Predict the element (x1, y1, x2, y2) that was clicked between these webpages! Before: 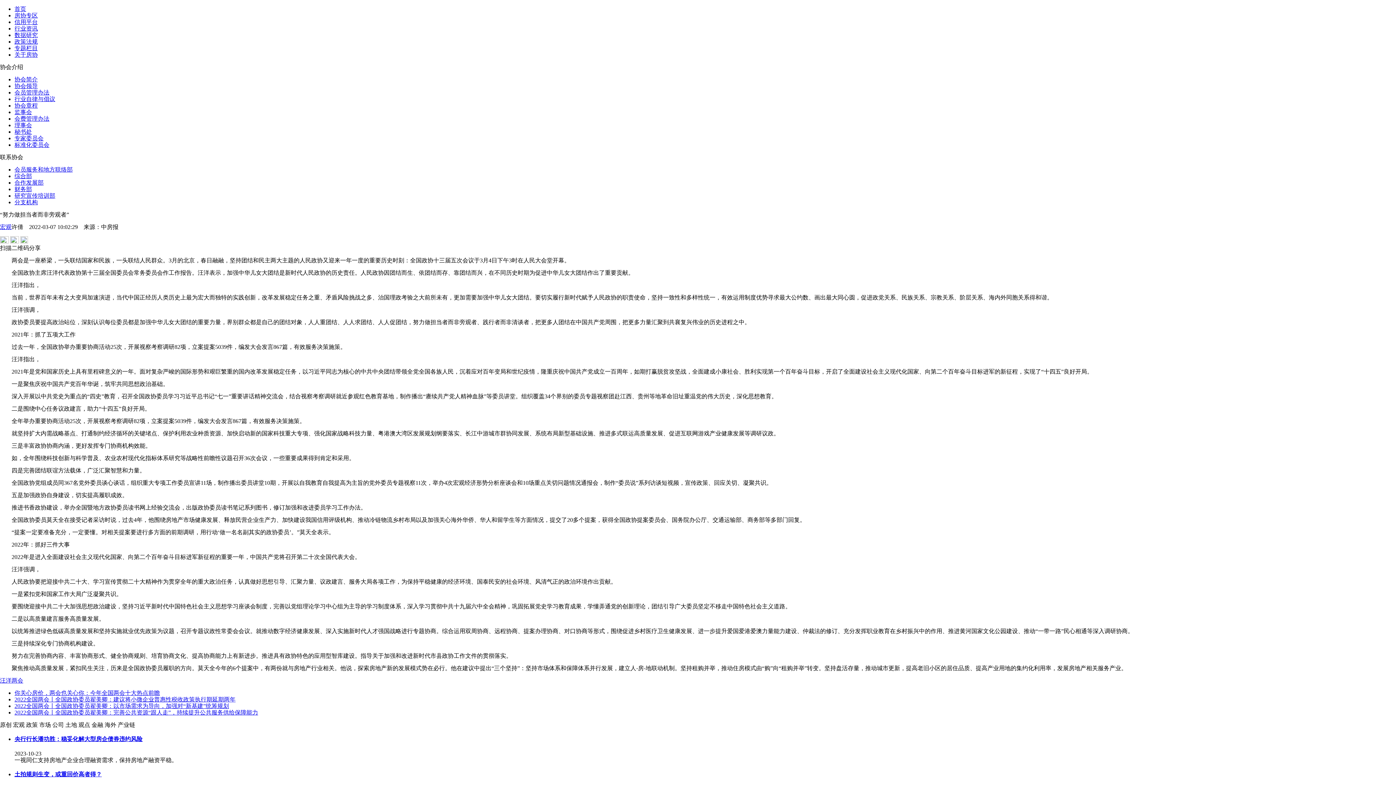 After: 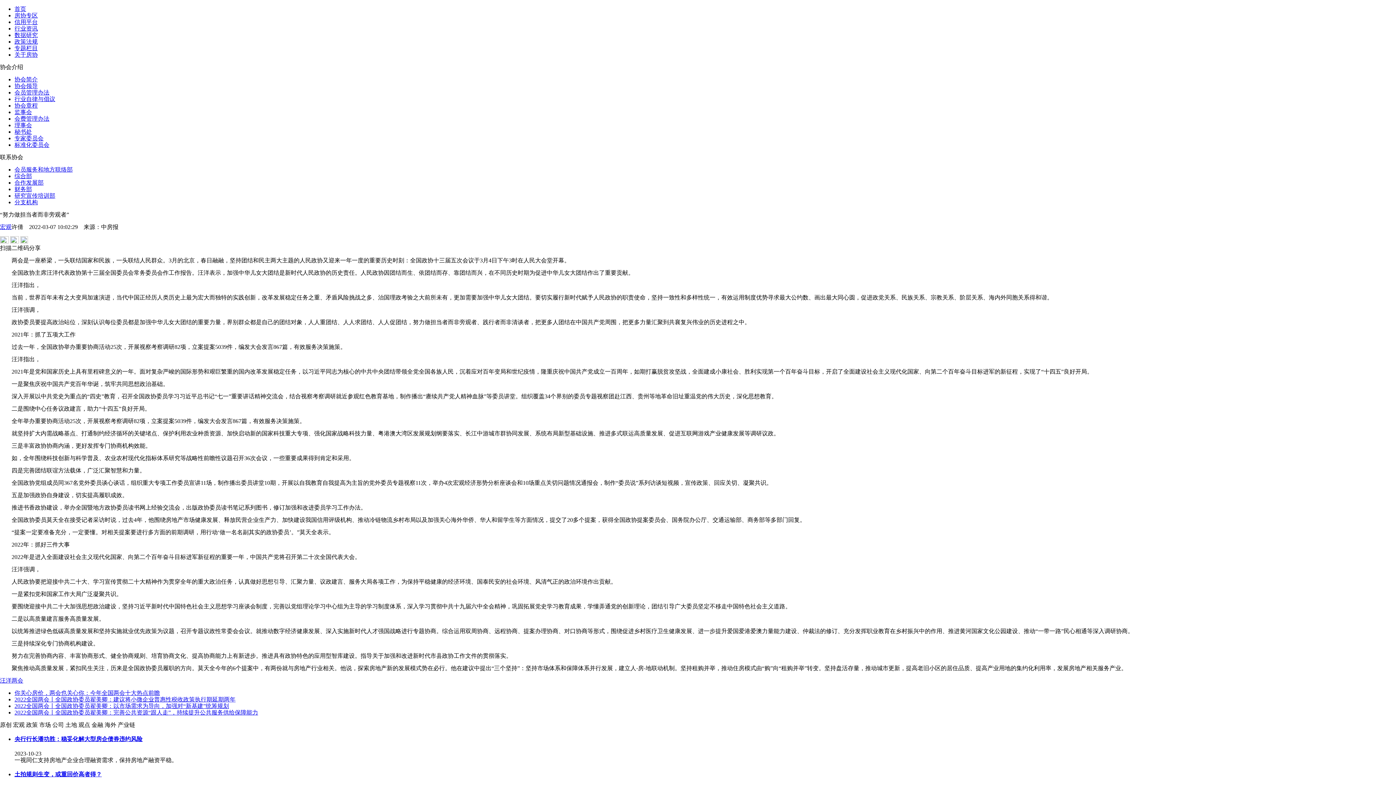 Action: bbox: (14, 122, 32, 128) label: 理事会